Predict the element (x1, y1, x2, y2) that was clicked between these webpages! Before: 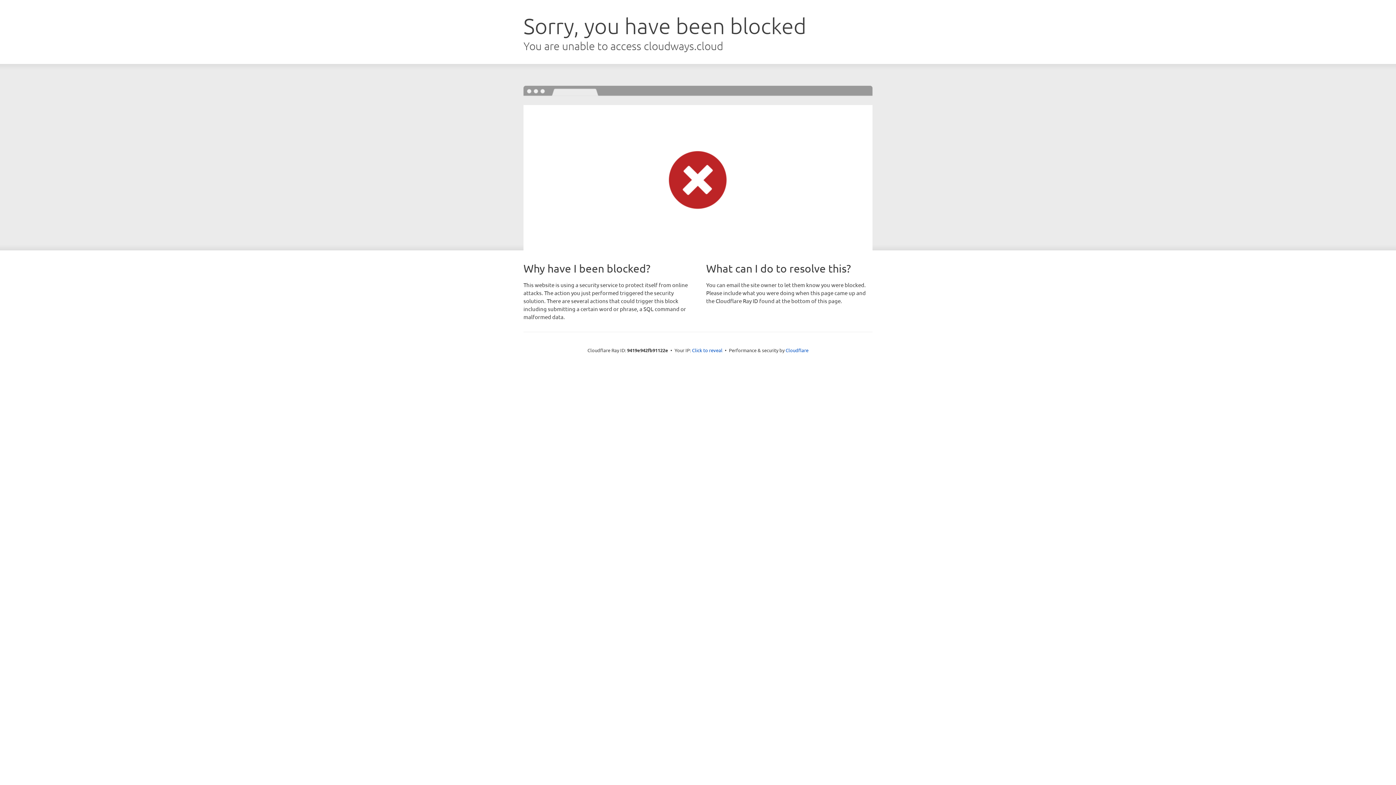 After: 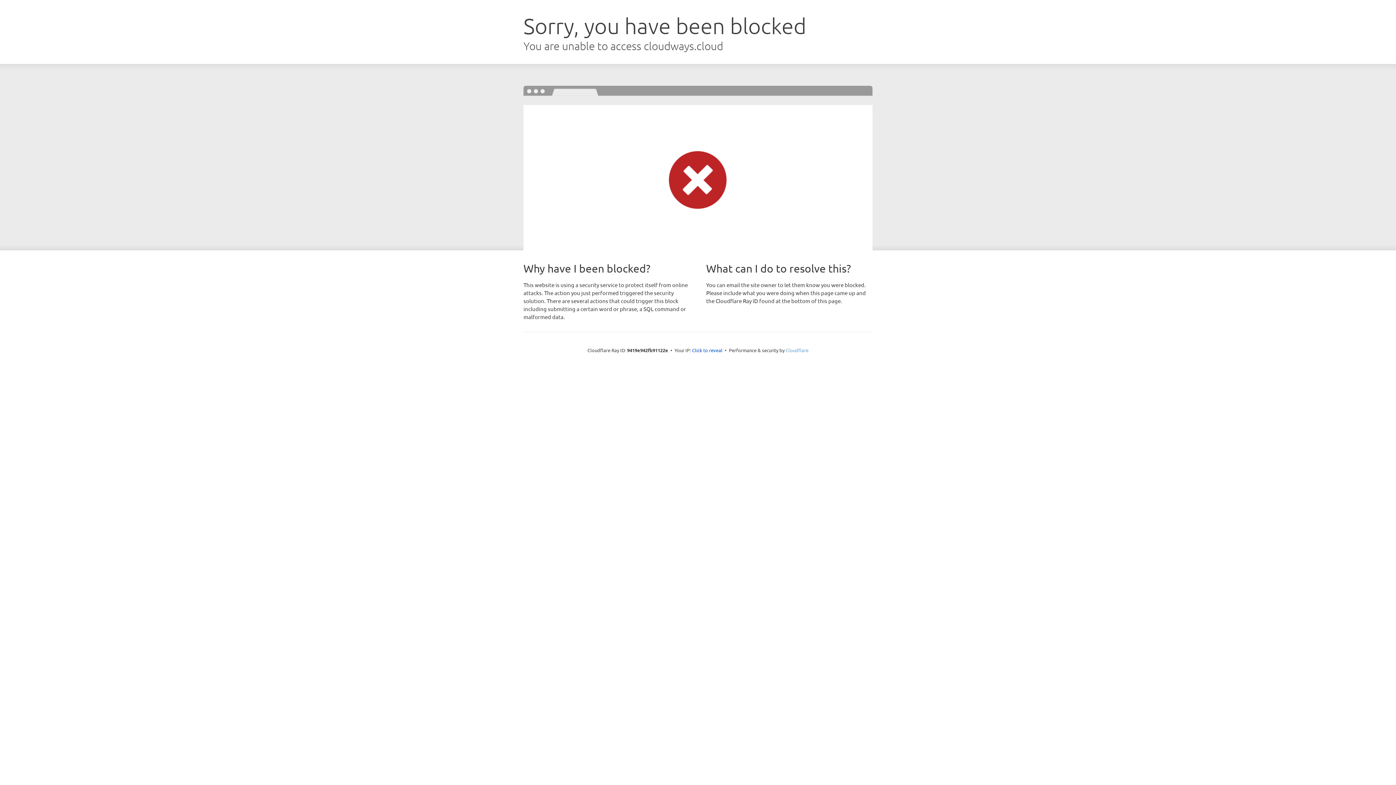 Action: bbox: (785, 347, 808, 353) label: Cloudflare